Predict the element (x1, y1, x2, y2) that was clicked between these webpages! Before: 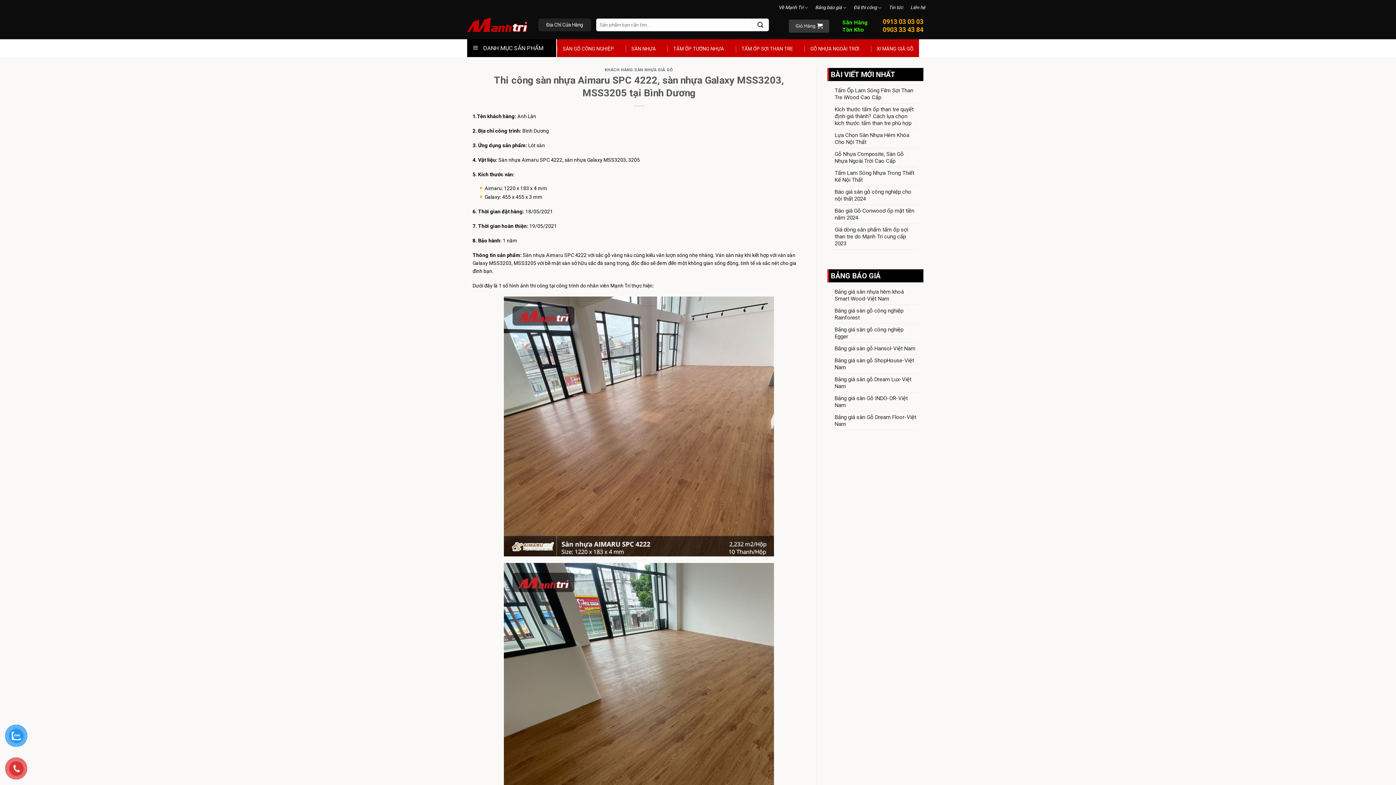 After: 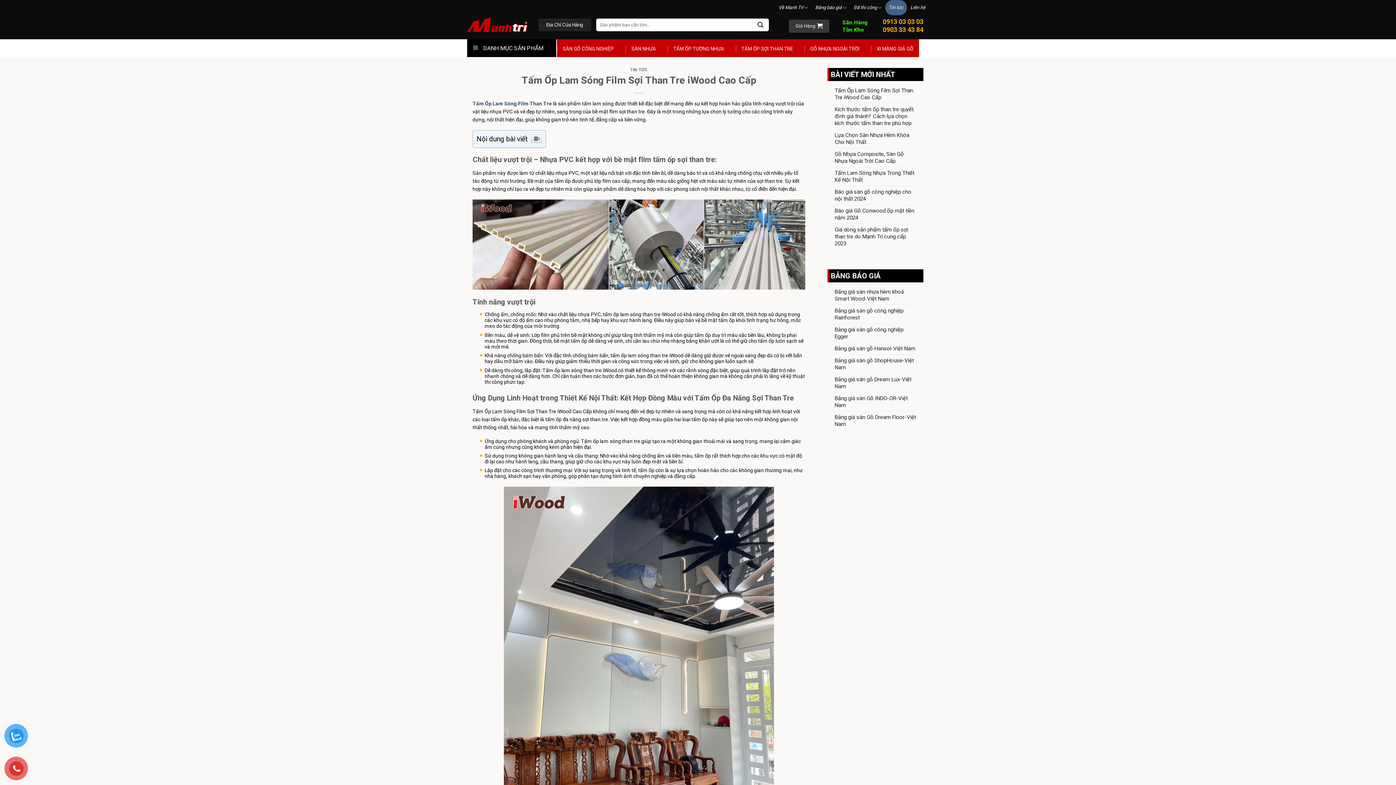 Action: label: Tấm Ốp Lam Sóng Film Sợi Than Tre iWood Cao Cấp bbox: (833, 84, 918, 103)